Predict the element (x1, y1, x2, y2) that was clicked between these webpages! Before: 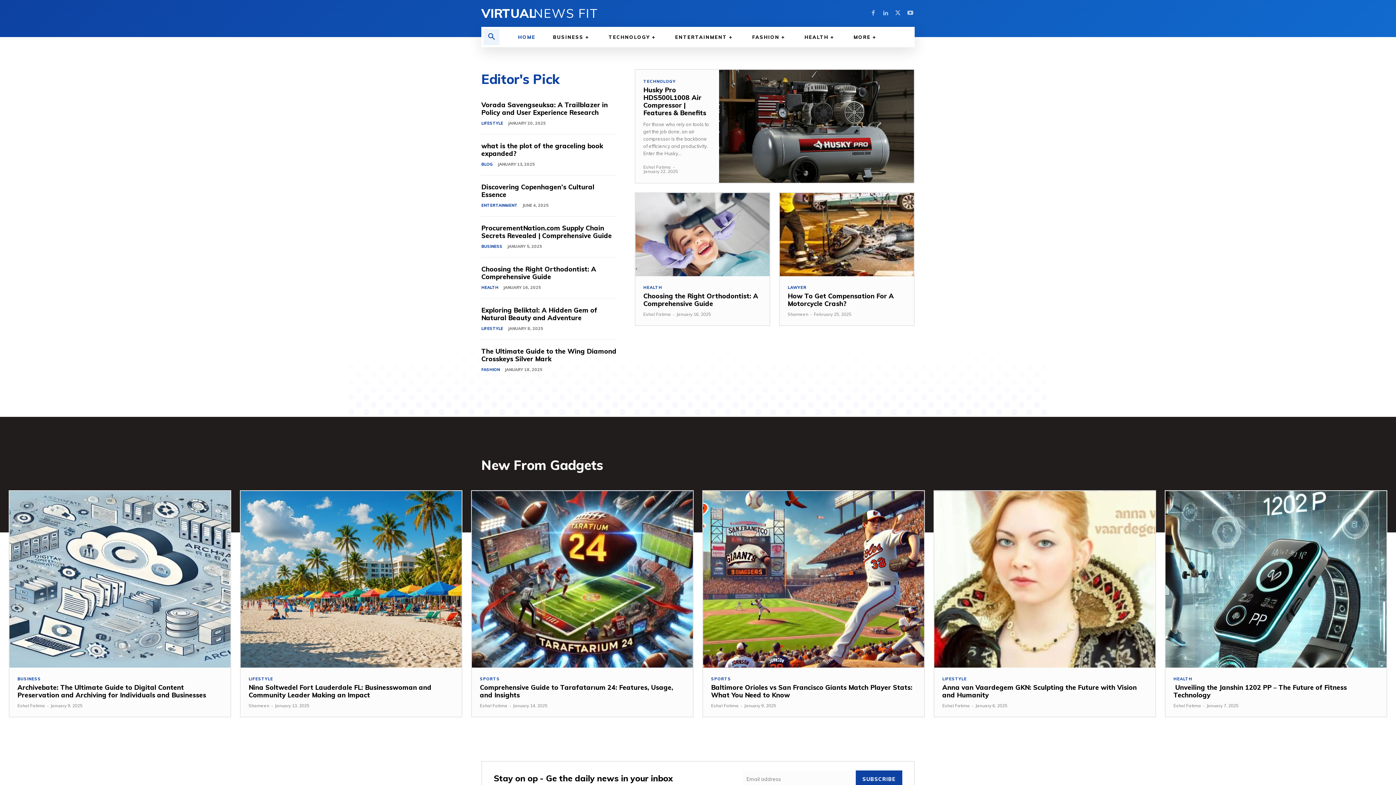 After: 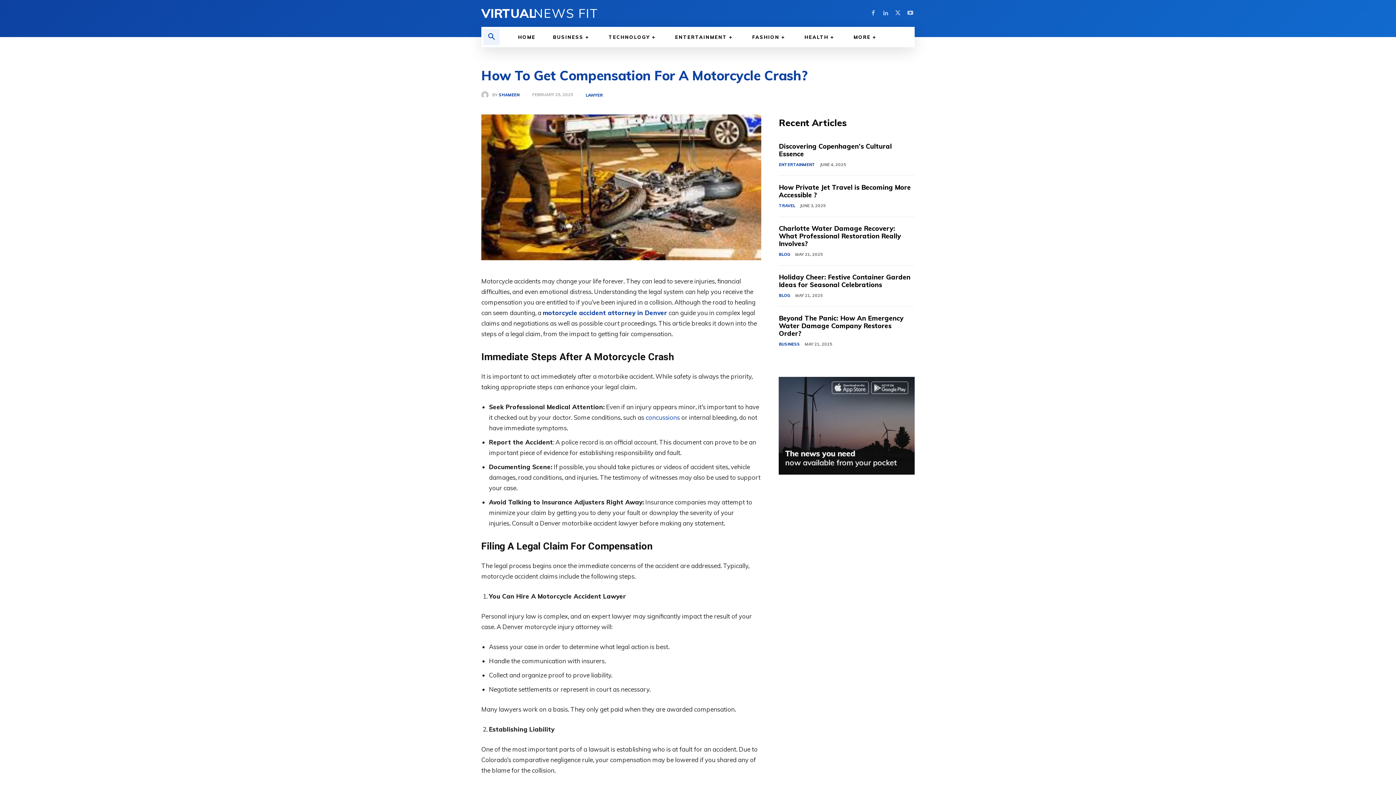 Action: label: How To Get Compensation For A Motorcycle Crash? bbox: (787, 292, 894, 308)